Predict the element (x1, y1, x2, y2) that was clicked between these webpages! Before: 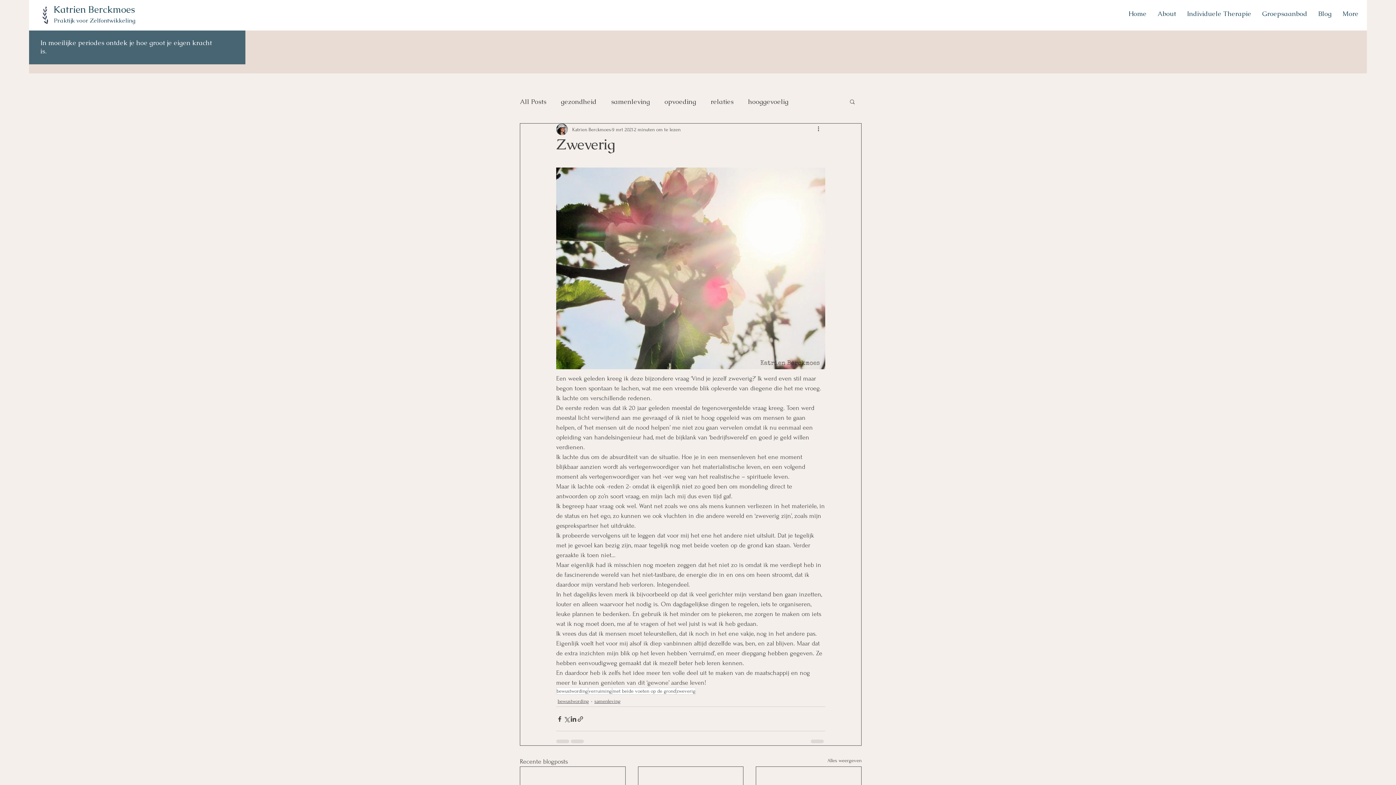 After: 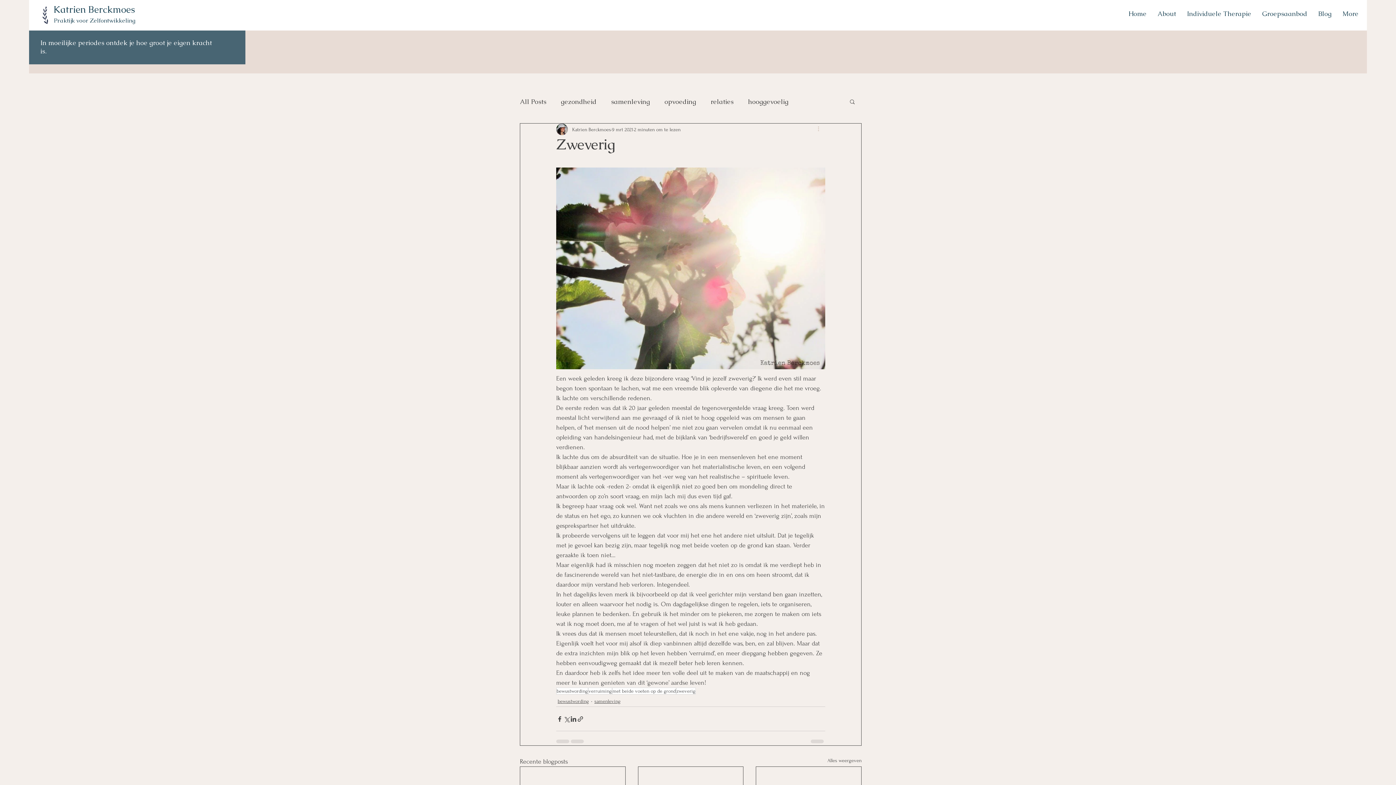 Action: label: Meer acties bbox: (816, 125, 825, 133)